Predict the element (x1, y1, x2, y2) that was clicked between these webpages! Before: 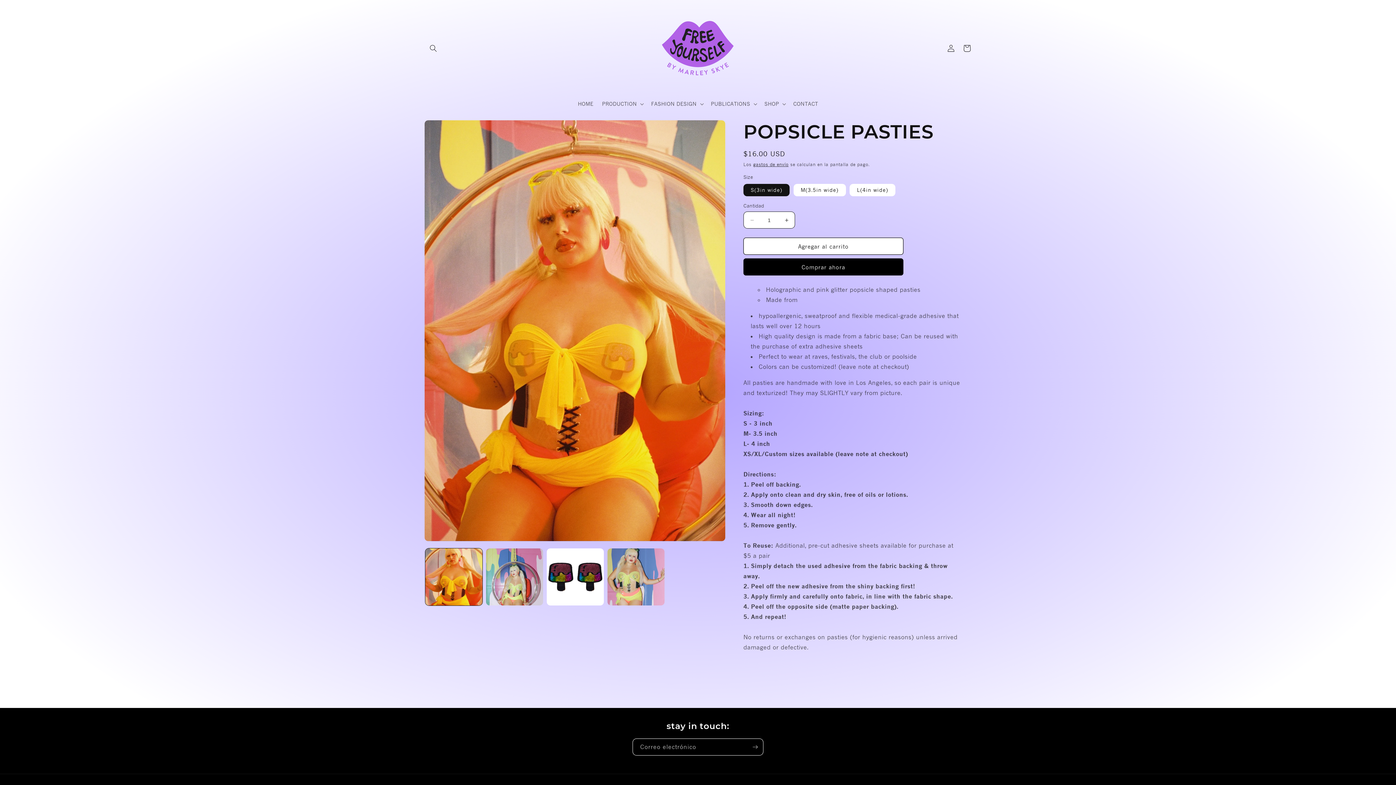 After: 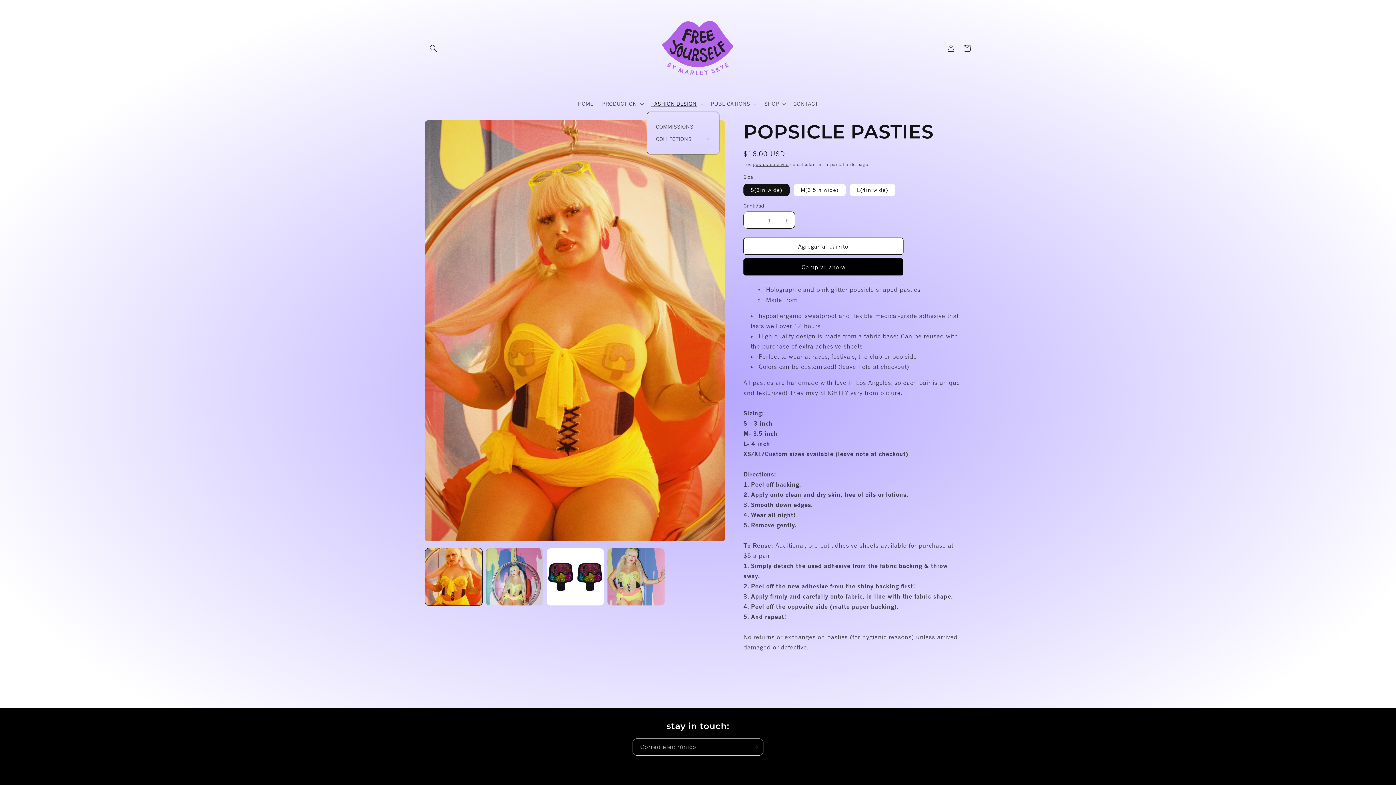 Action: label: FASHION DESIGN bbox: (646, 96, 706, 111)